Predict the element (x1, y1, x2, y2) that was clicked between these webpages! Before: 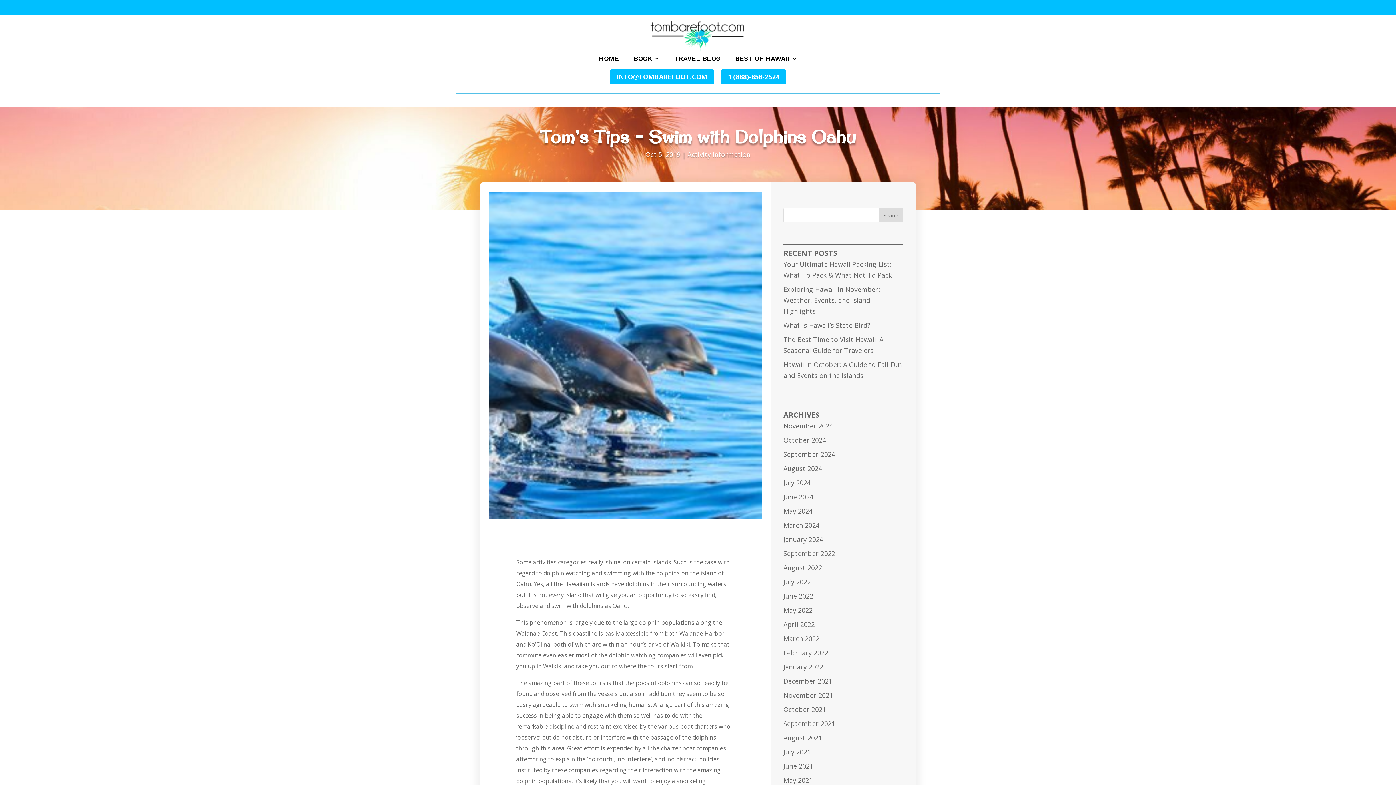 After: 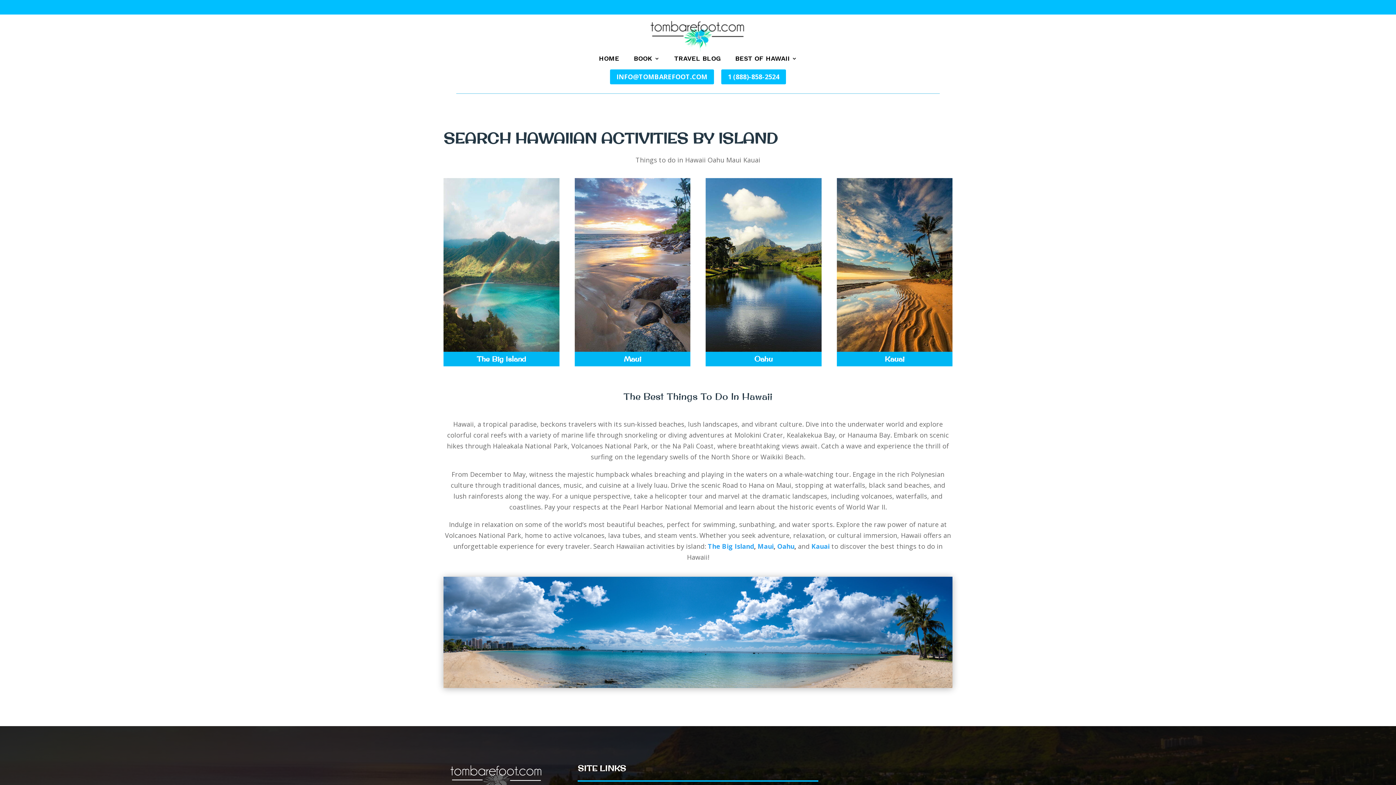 Action: bbox: (783, 506, 812, 515) label: May 2024